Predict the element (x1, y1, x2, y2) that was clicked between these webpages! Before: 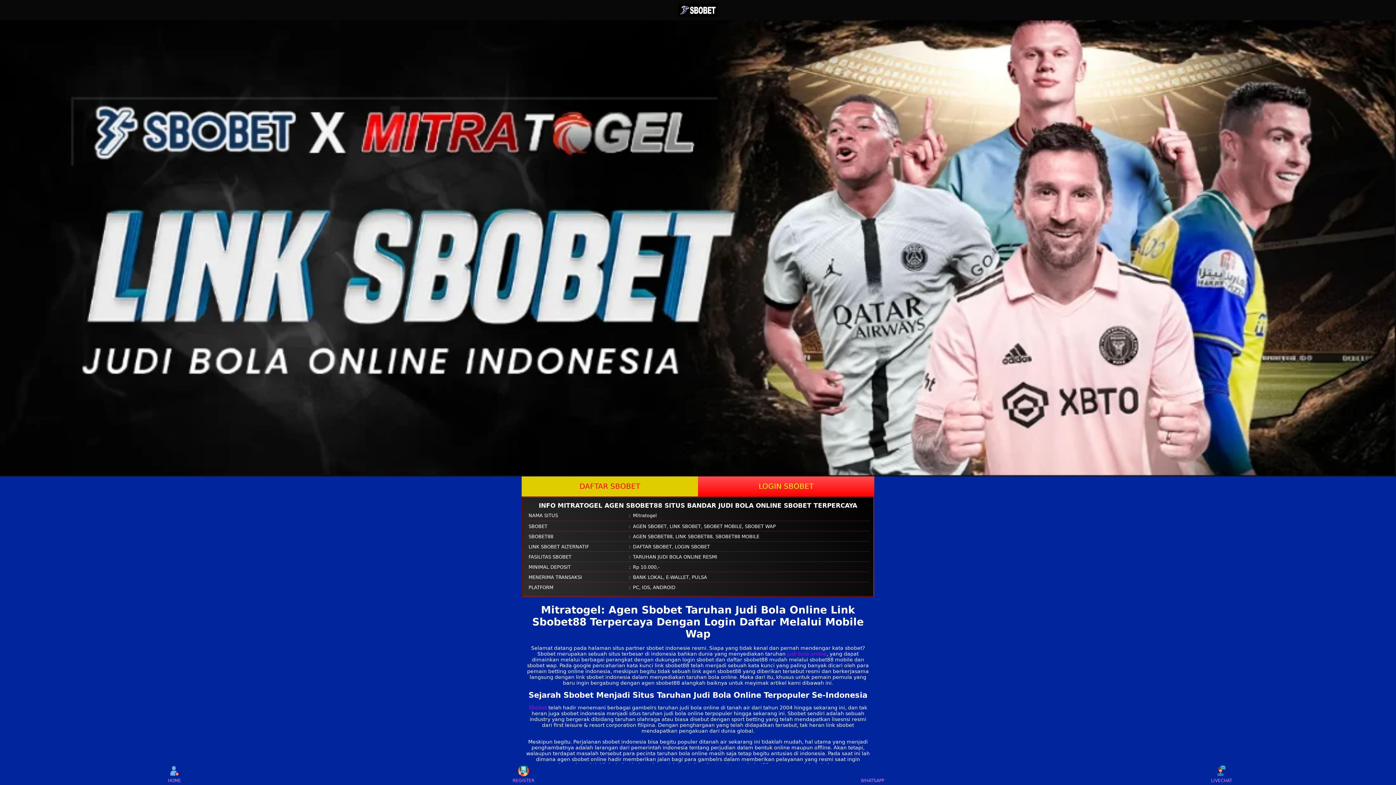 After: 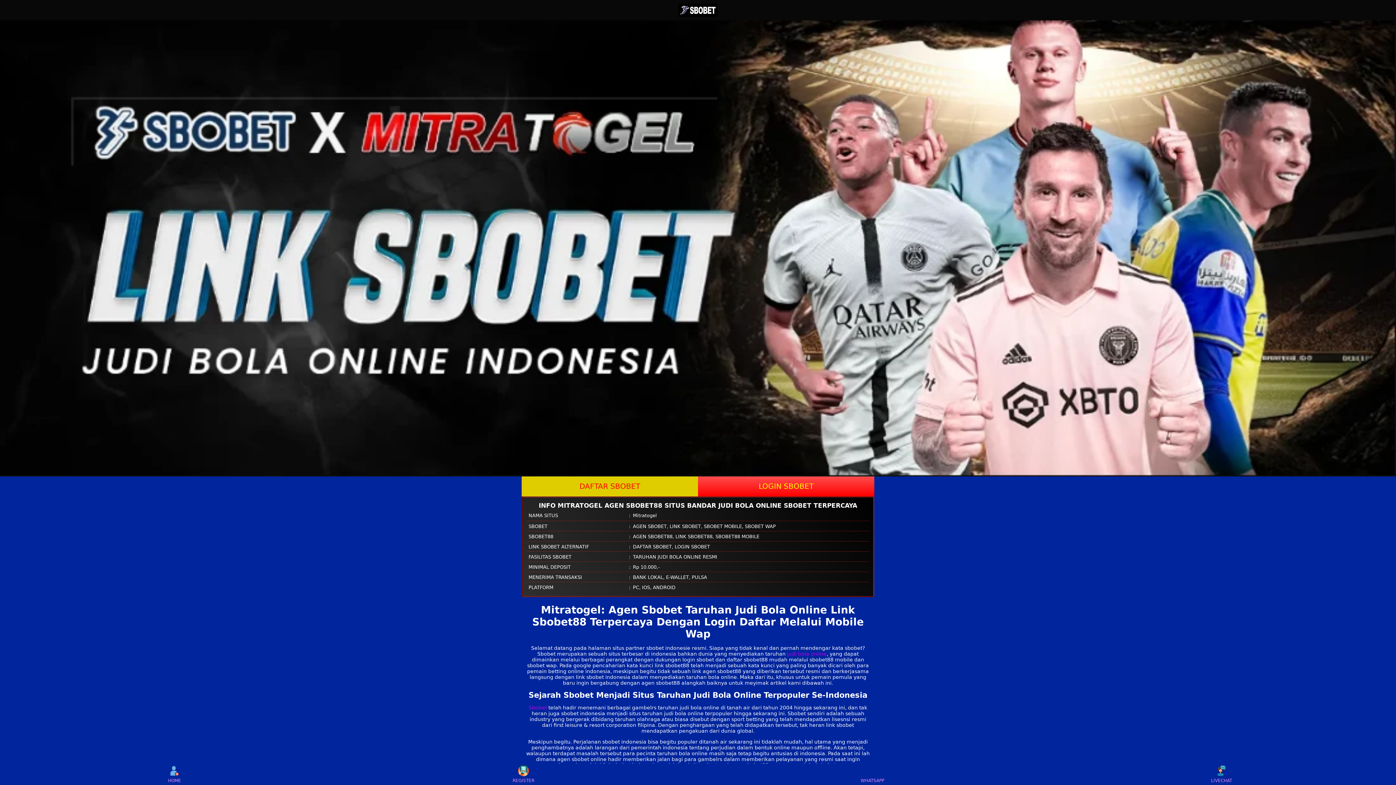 Action: label: judi bola online bbox: (787, 651, 826, 657)